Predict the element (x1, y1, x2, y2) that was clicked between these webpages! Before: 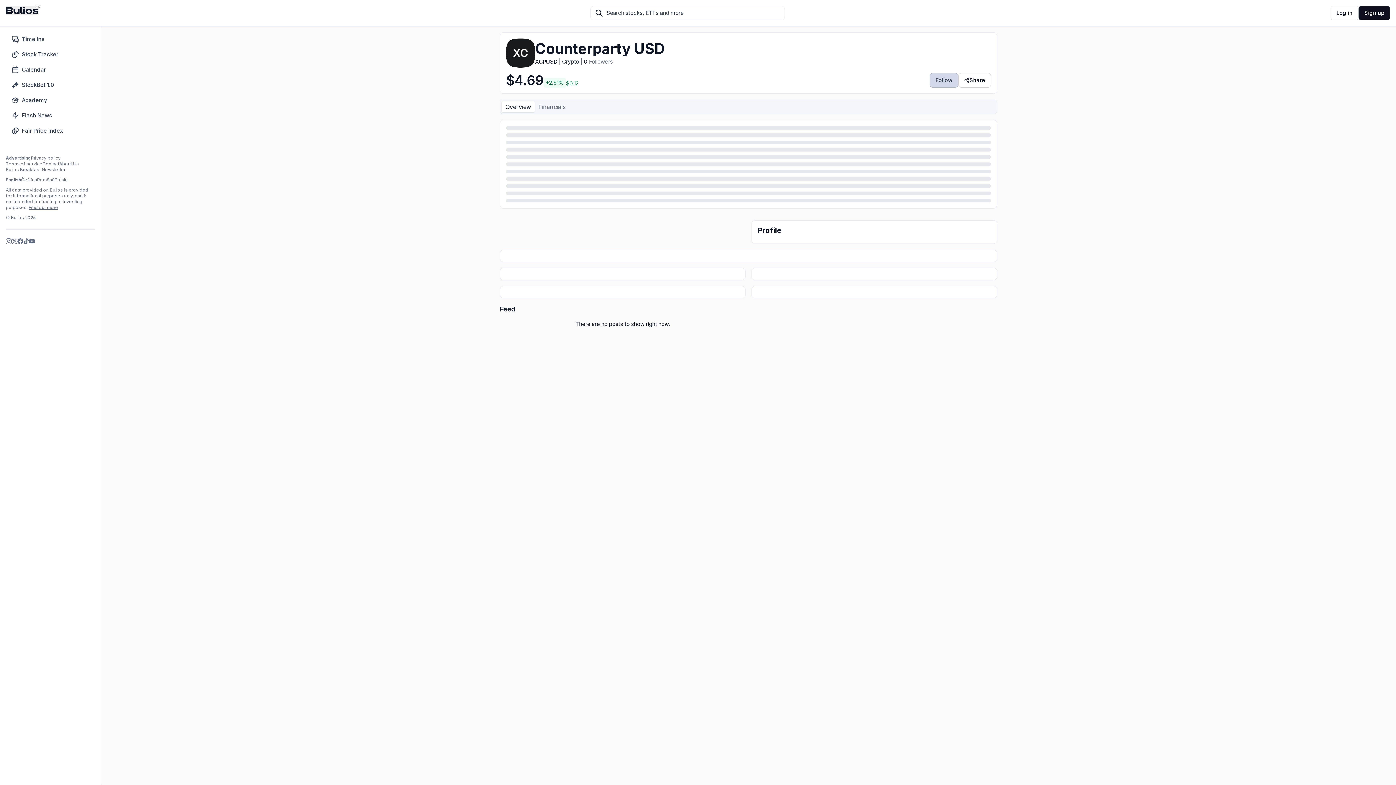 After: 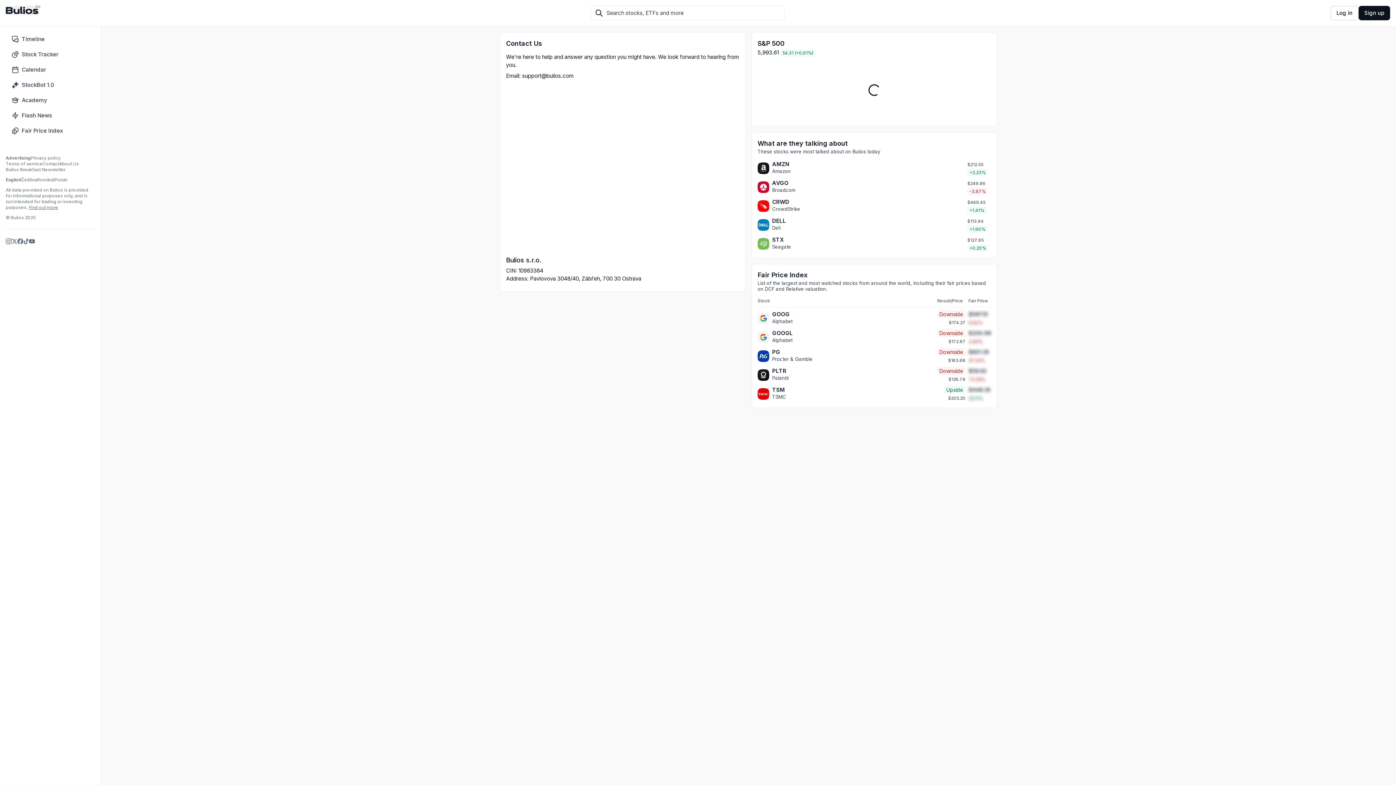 Action: bbox: (59, 161, 78, 166) label: About Us